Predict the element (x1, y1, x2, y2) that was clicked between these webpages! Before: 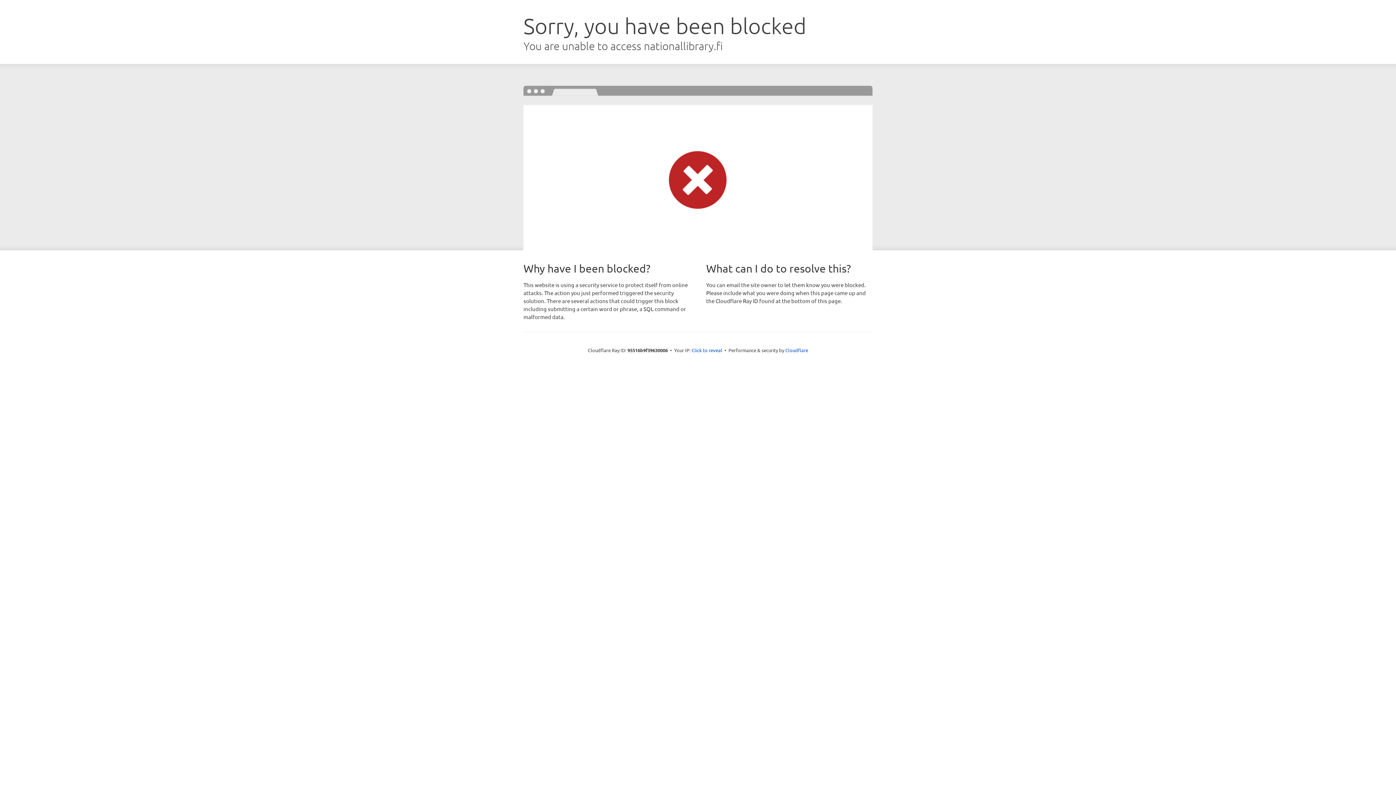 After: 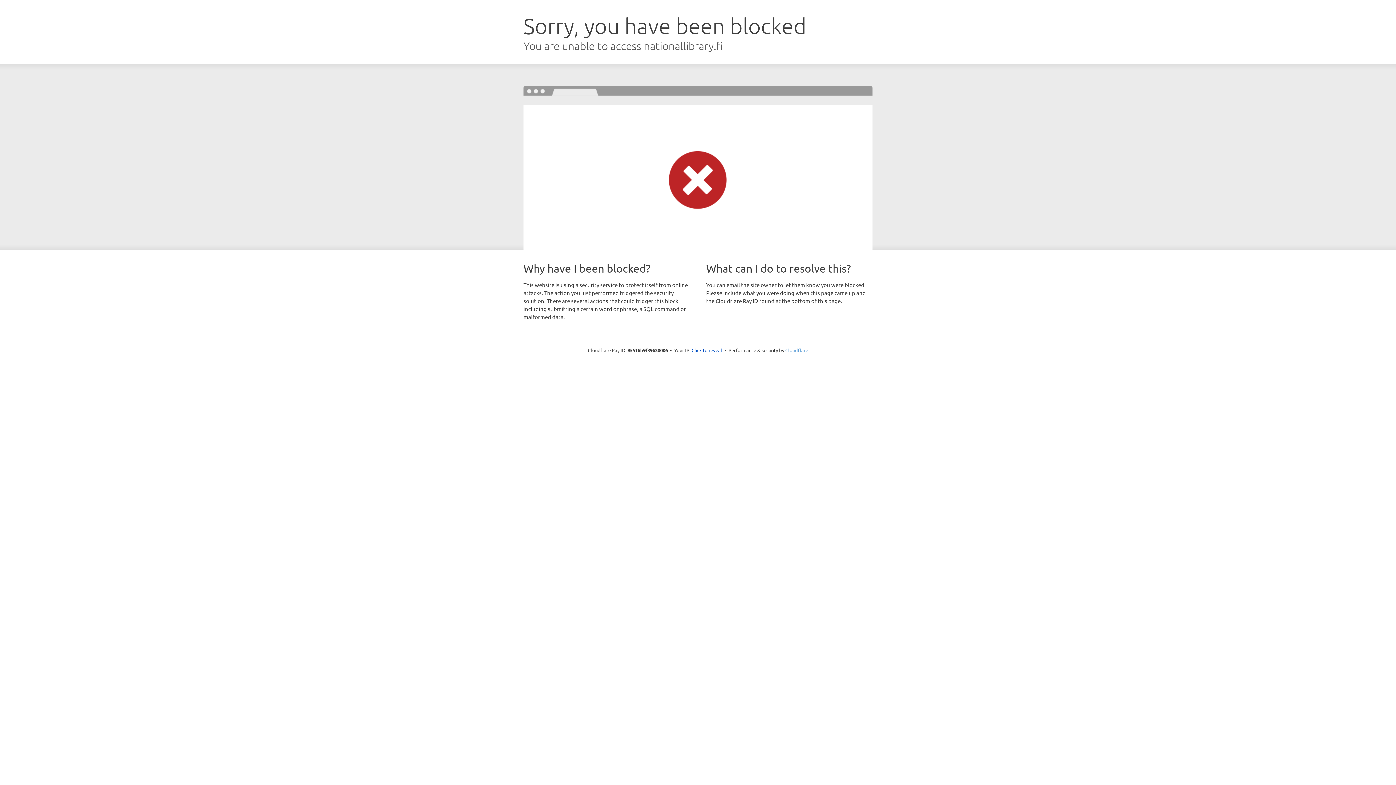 Action: bbox: (785, 347, 808, 353) label: Cloudflare